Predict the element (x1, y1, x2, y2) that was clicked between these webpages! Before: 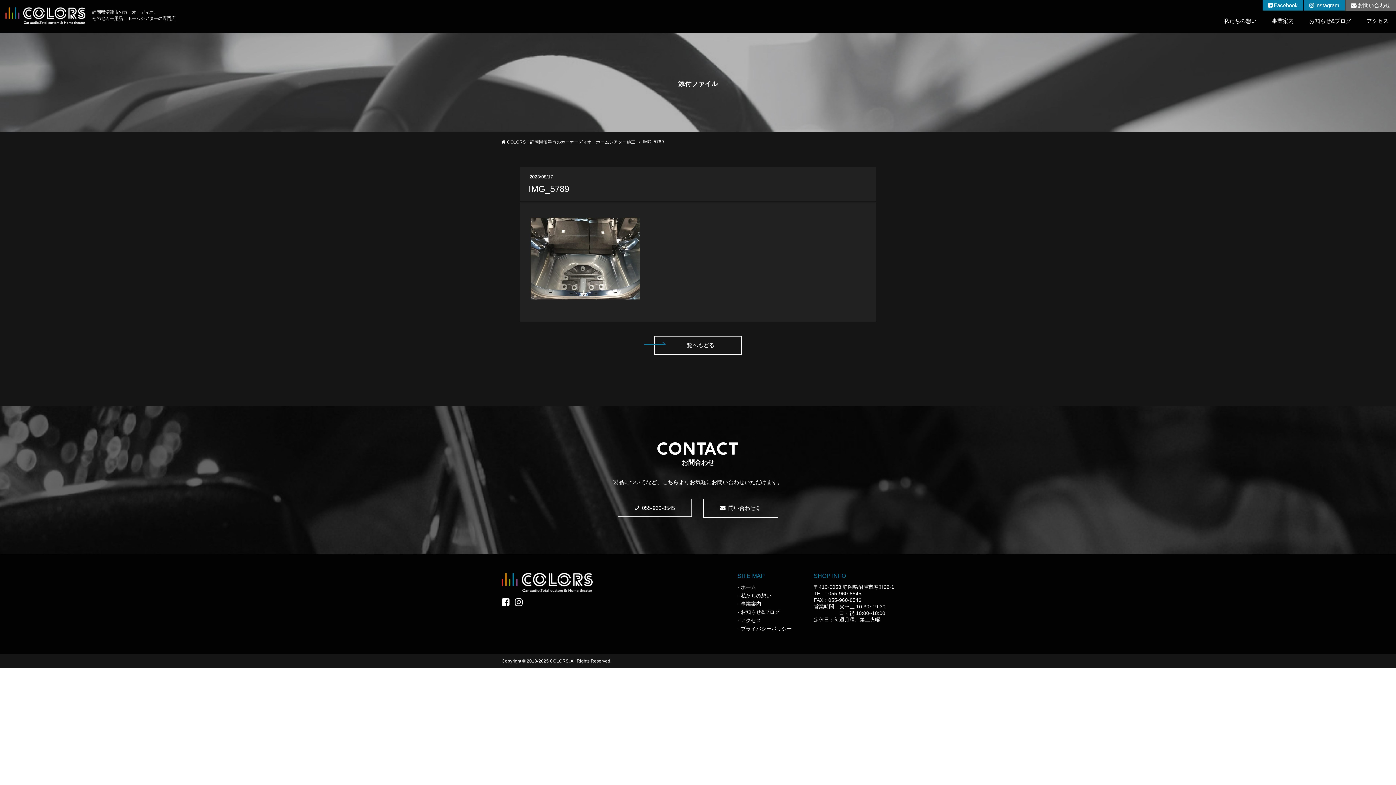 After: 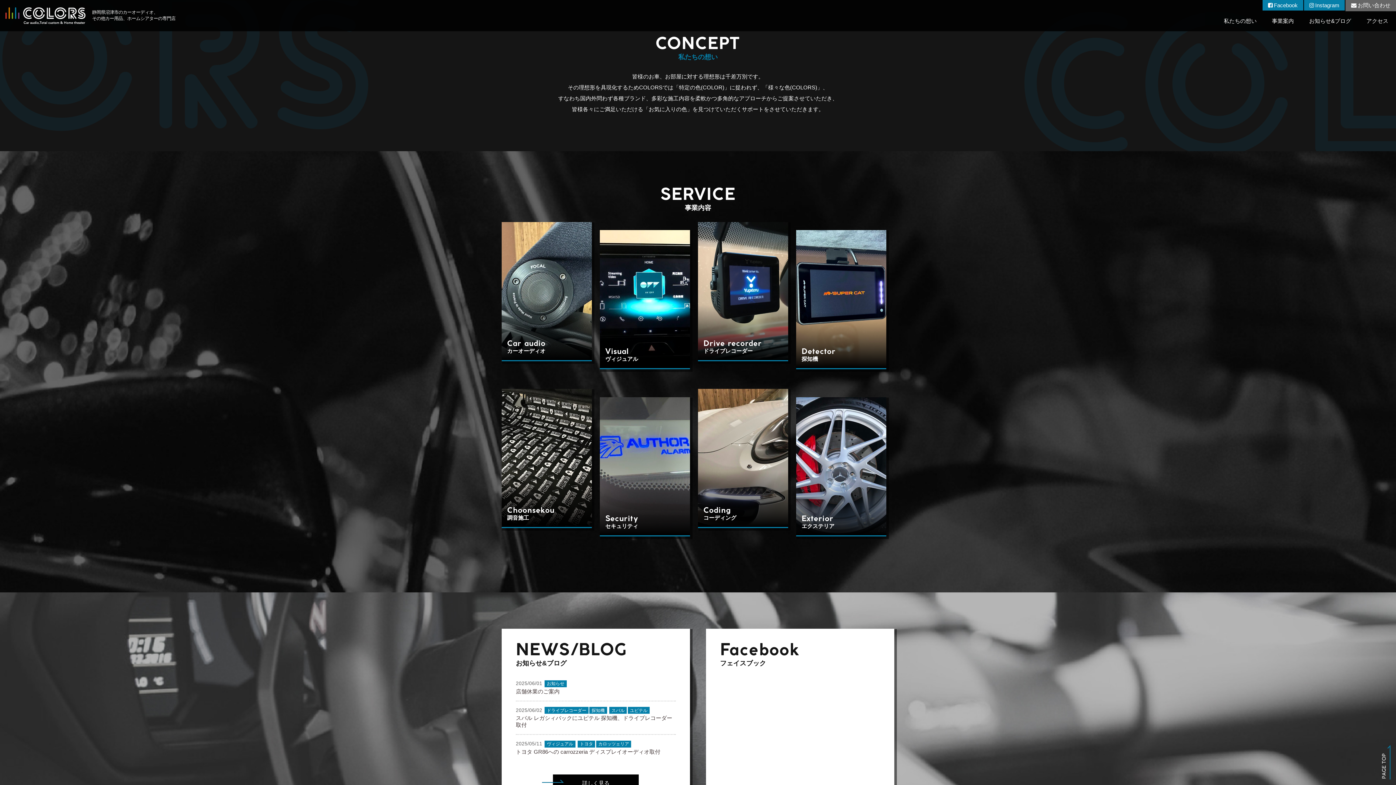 Action: bbox: (1216, 11, 1264, 31) label: 私たちの想い